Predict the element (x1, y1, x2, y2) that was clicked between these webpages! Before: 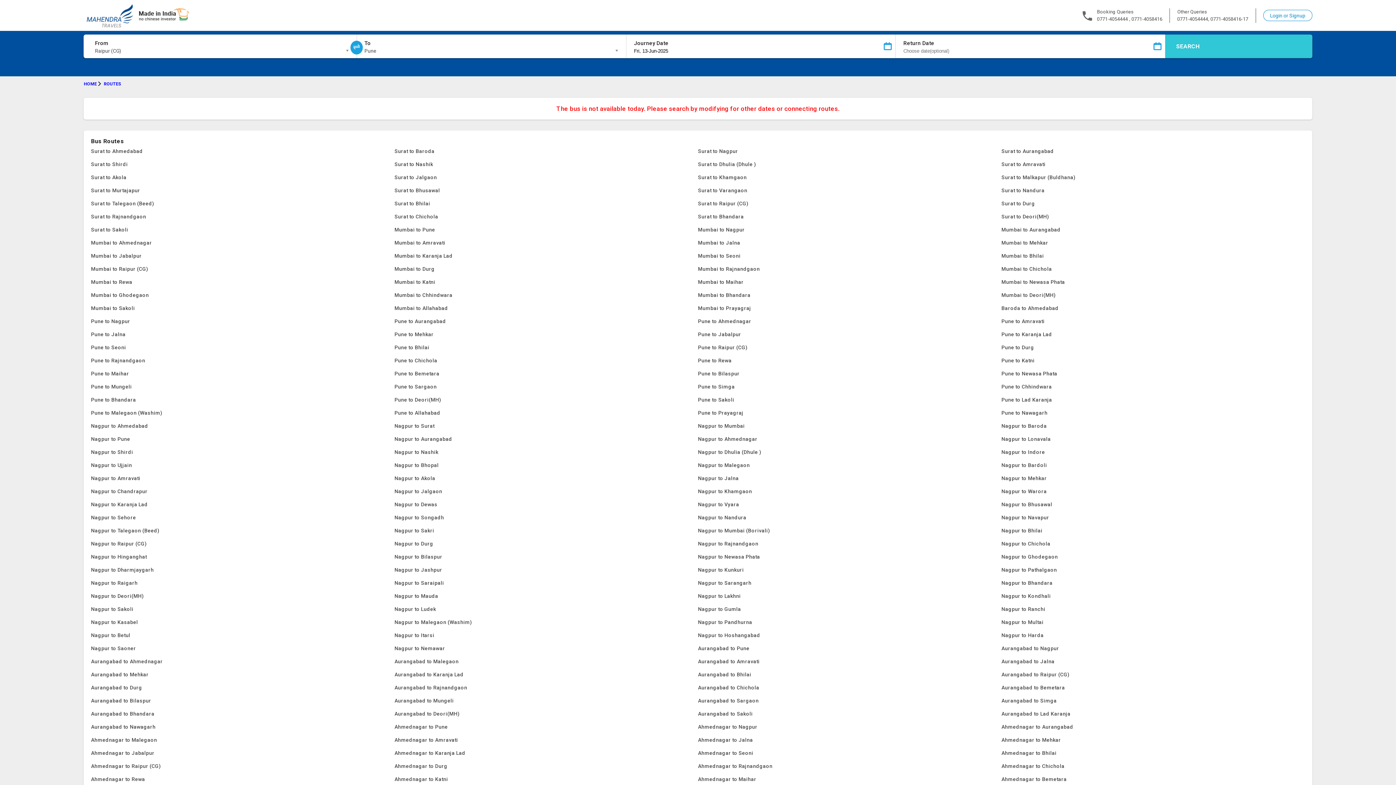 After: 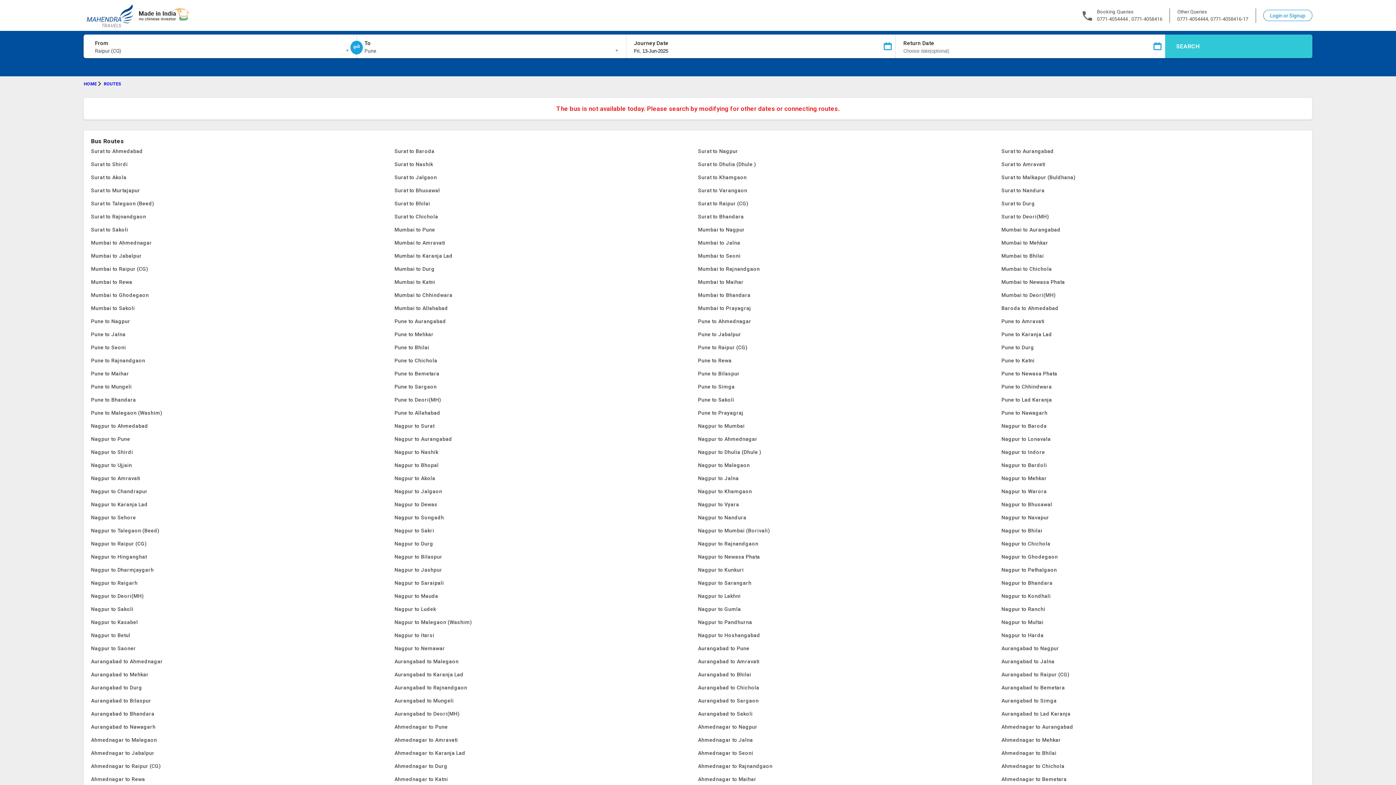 Action: bbox: (698, 288, 1001, 301) label: Mumbai to Bhandara